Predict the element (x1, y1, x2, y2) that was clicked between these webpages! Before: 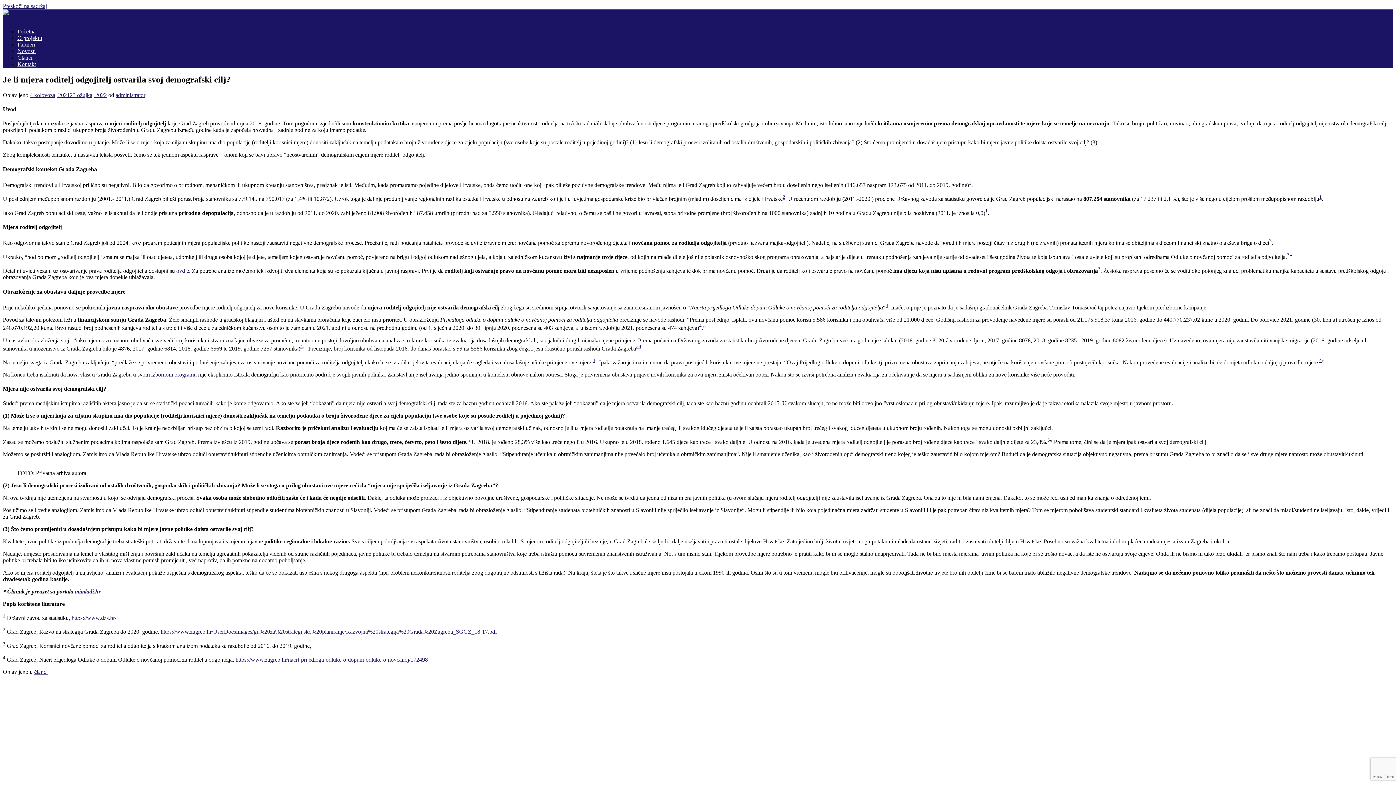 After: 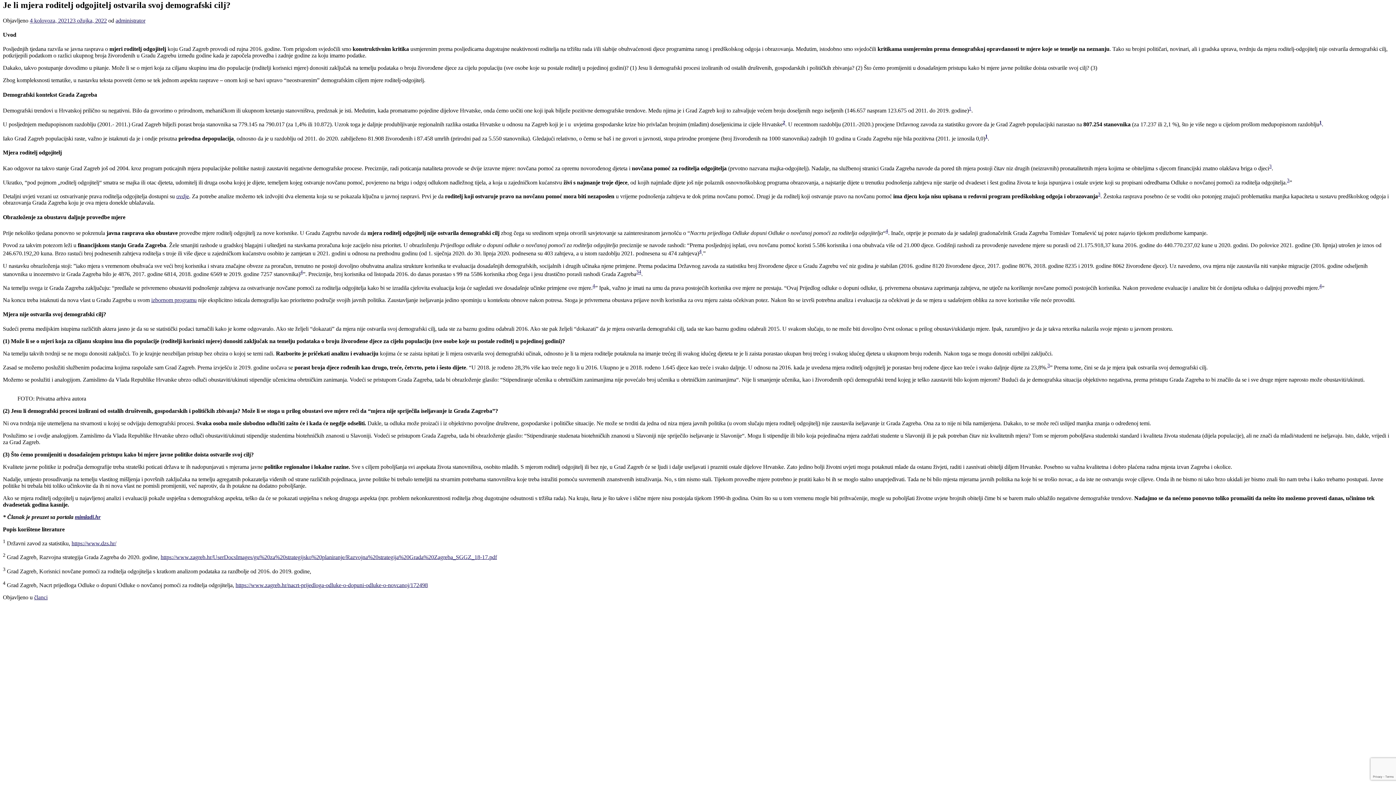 Action: label: Preskoči na sadržaj bbox: (2, 2, 46, 9)